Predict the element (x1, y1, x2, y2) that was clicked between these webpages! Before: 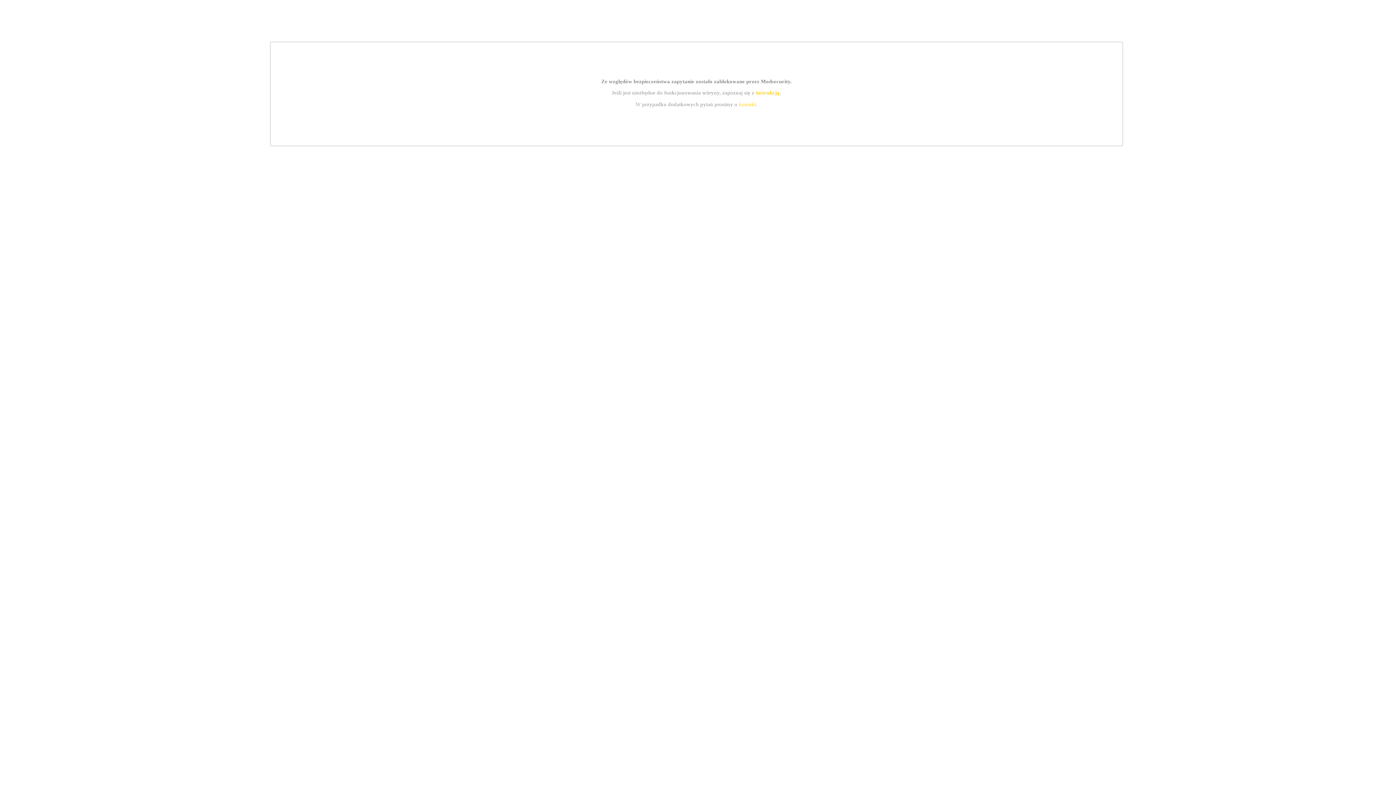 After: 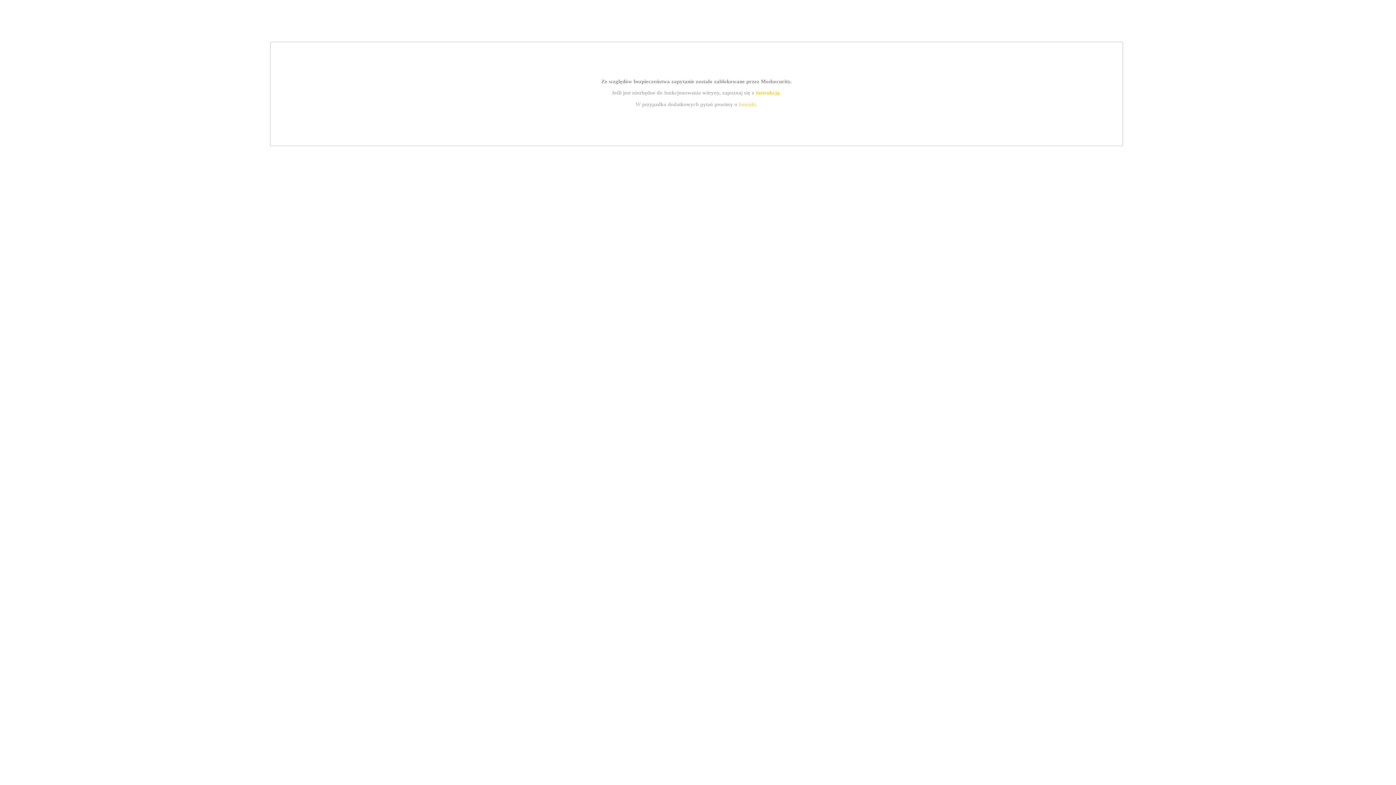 Action: label: kontakt bbox: (739, 101, 756, 107)